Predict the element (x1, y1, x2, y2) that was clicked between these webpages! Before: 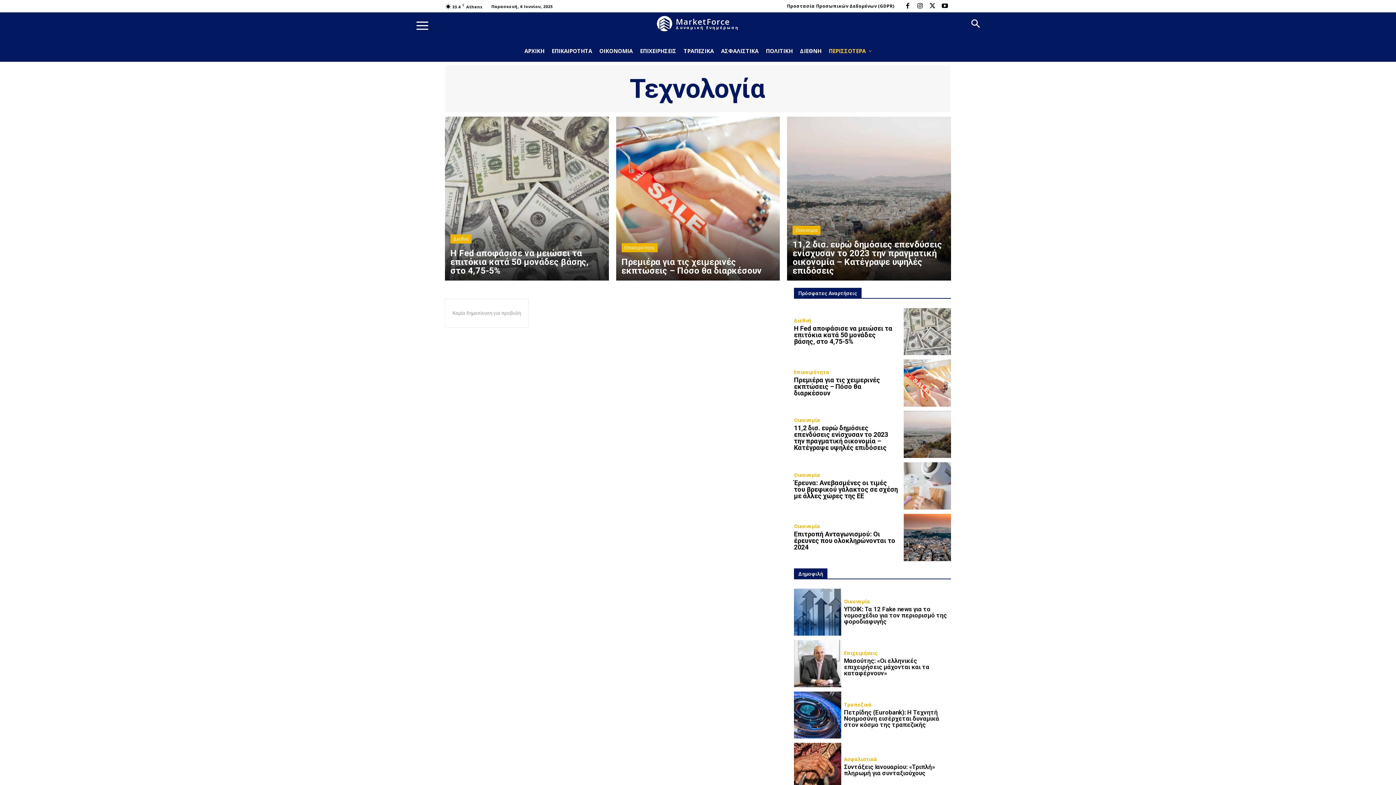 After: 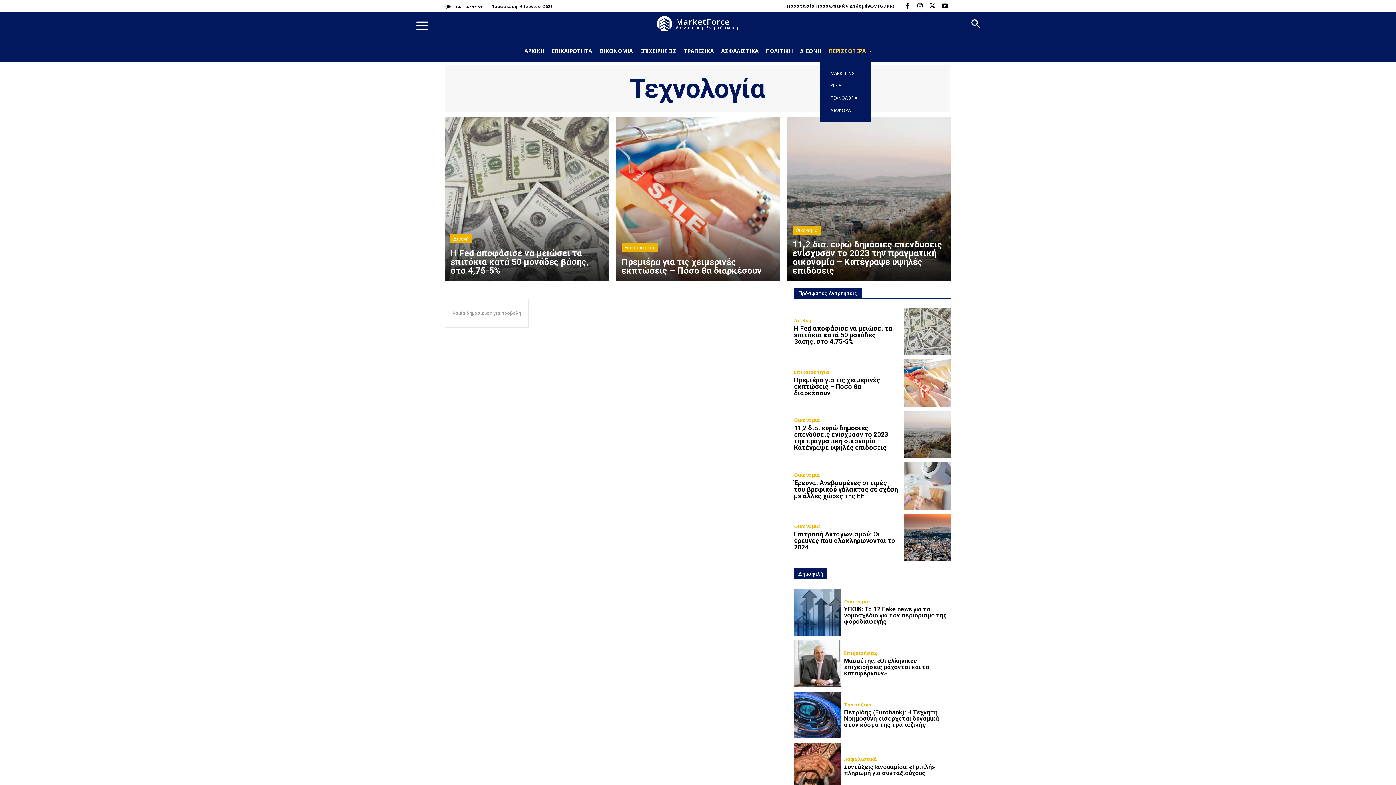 Action: bbox: (825, 40, 875, 61) label: ΠΕΡΙΣΣΟΤΕΡΑ